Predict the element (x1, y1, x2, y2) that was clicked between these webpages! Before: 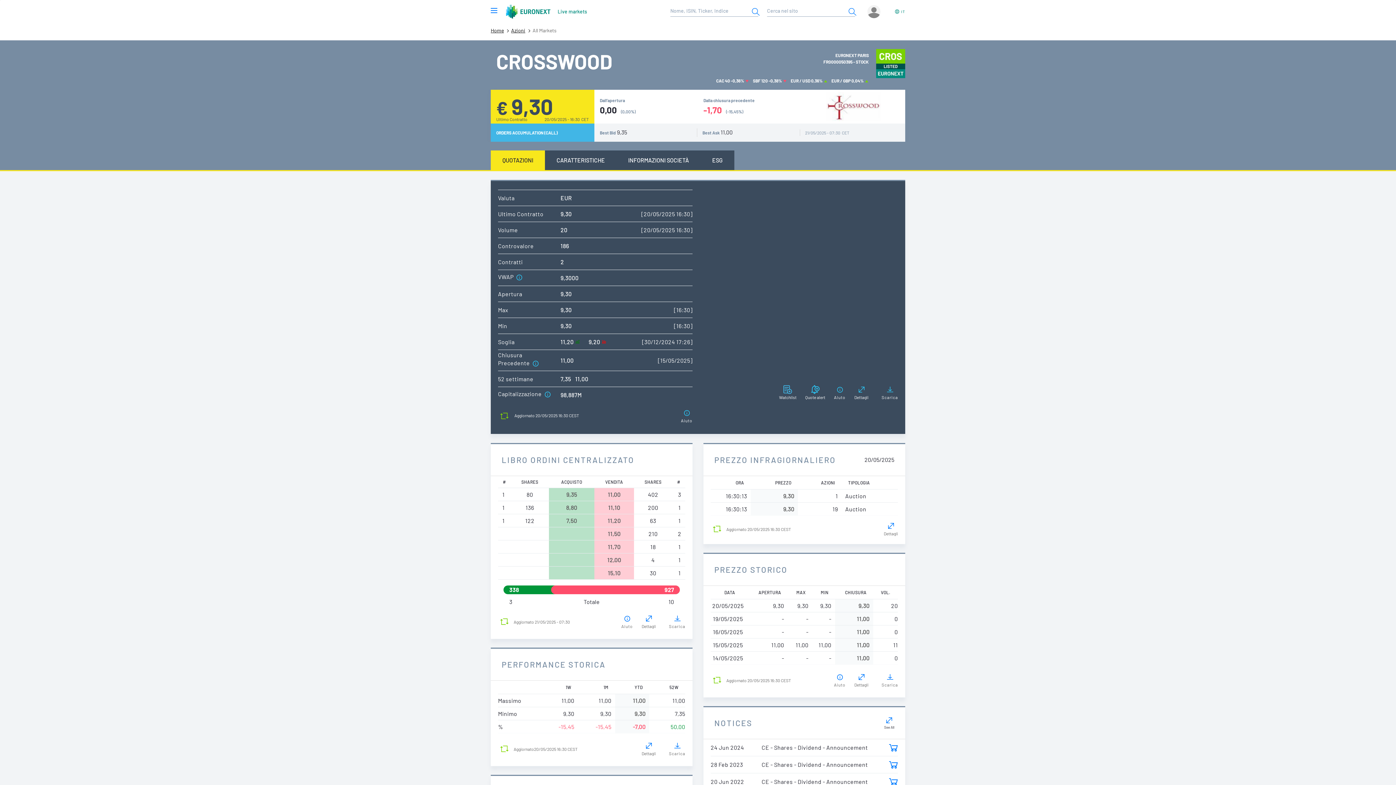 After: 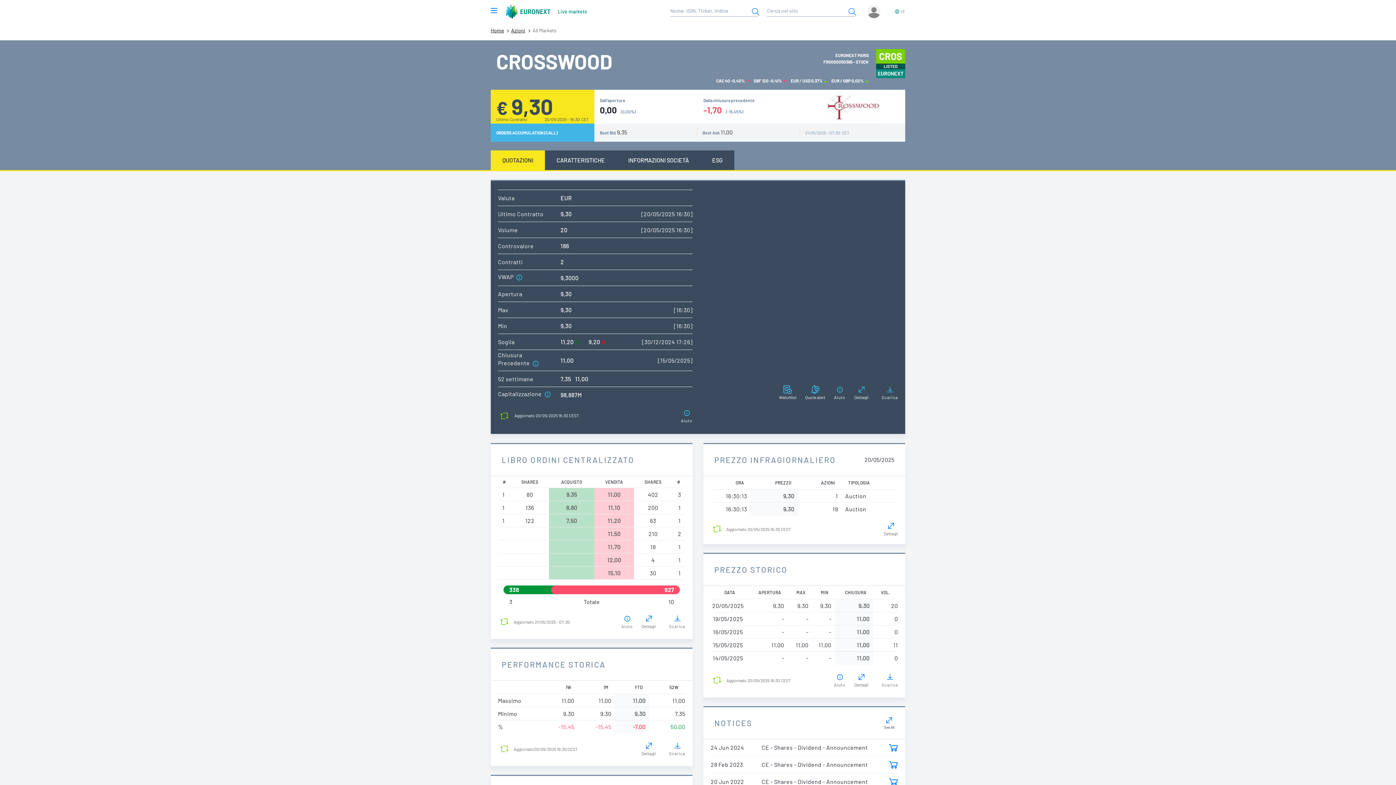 Action: label: Aggiornato 20/05/2025 16:30 CEST bbox: (710, 674, 791, 687)